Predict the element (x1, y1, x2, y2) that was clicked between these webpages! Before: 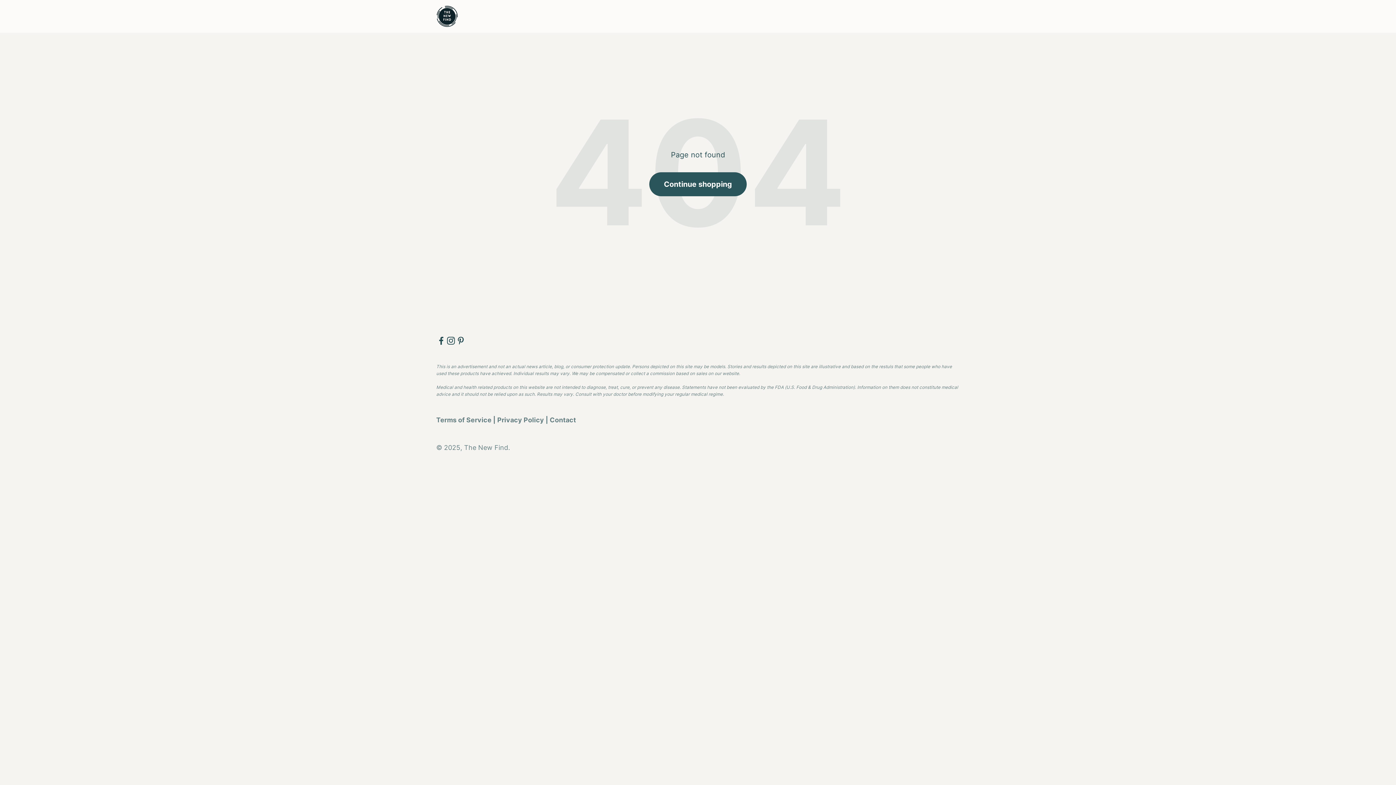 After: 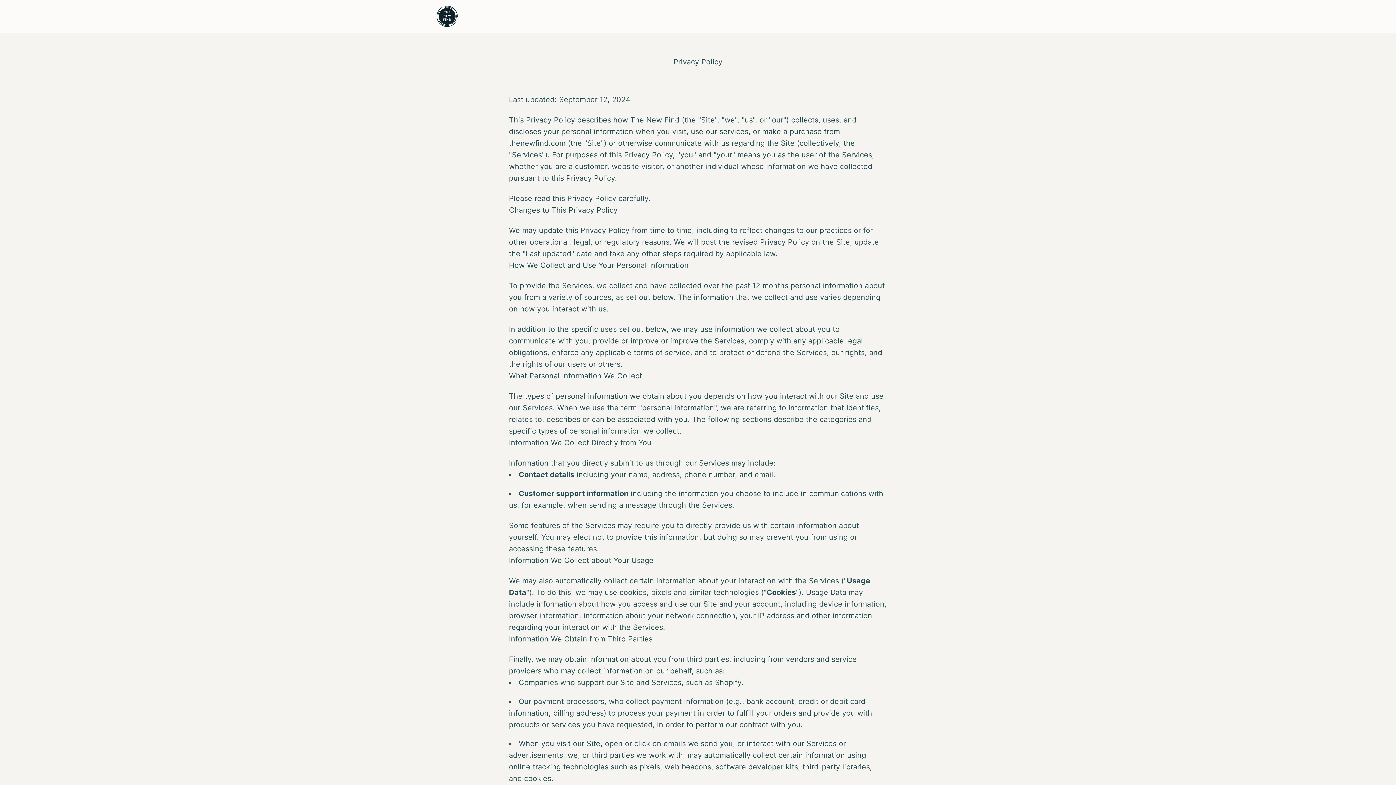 Action: bbox: (497, 416, 544, 424) label: Privacy Policy